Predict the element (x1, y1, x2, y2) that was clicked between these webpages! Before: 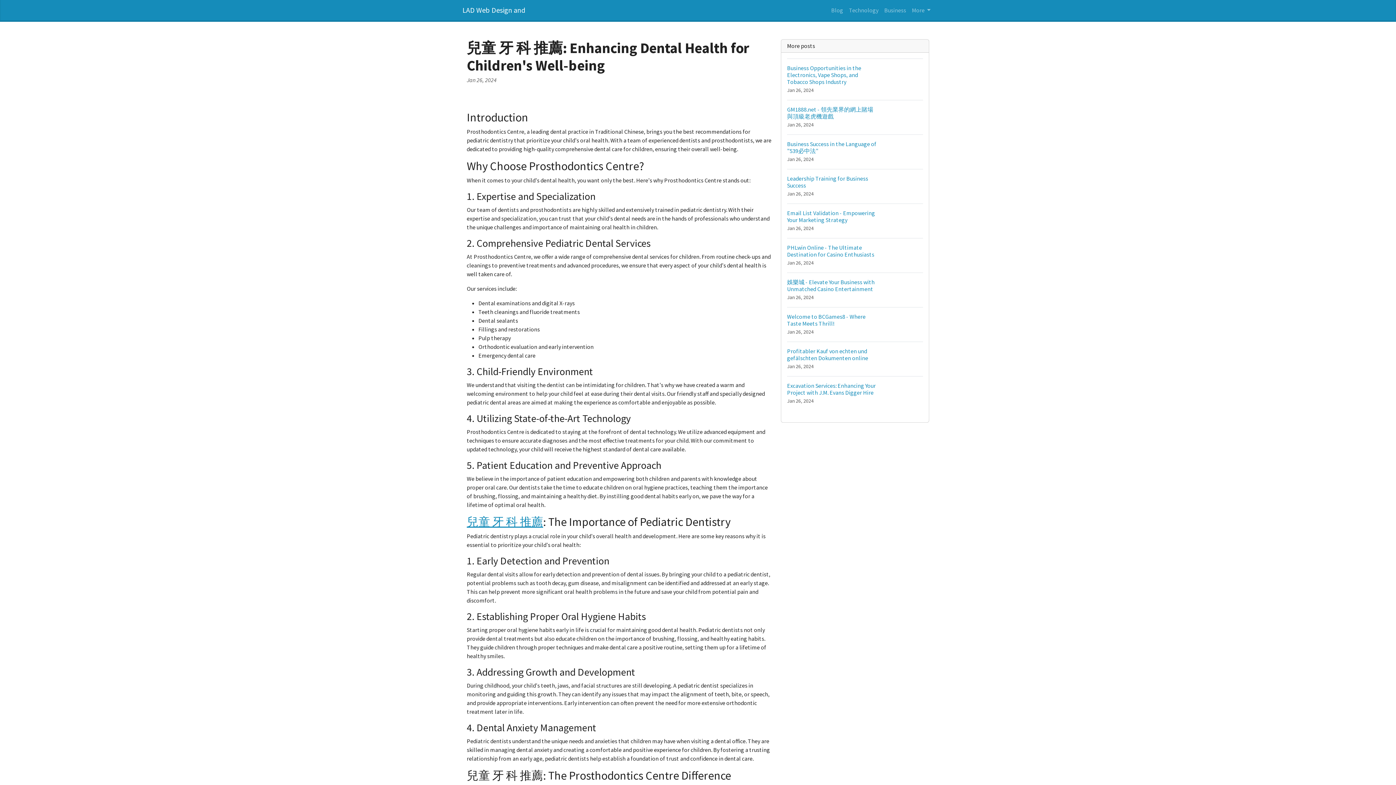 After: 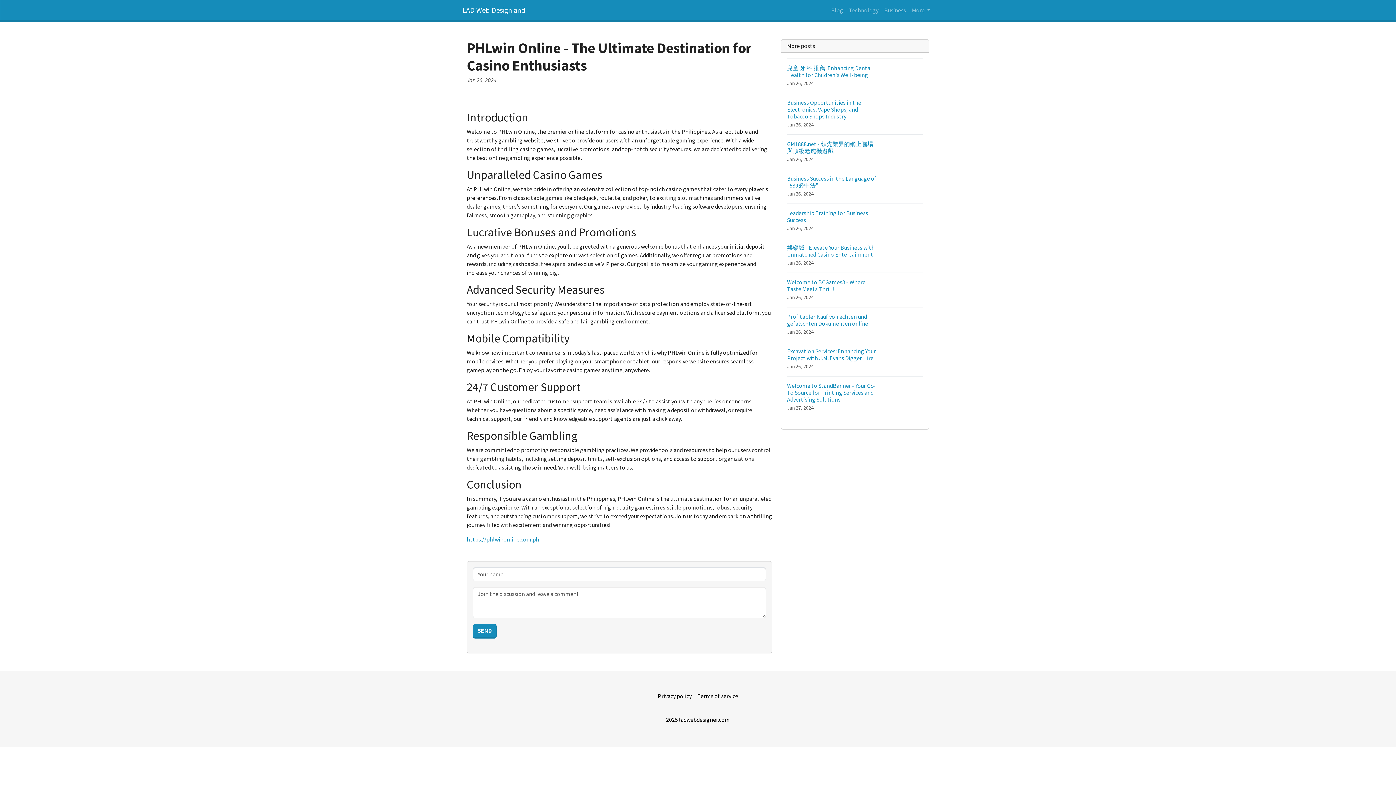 Action: label: PHLwin Online - The Ultimate Destination for Casino Enthusiasts
Jan 26, 2024 bbox: (787, 238, 923, 272)